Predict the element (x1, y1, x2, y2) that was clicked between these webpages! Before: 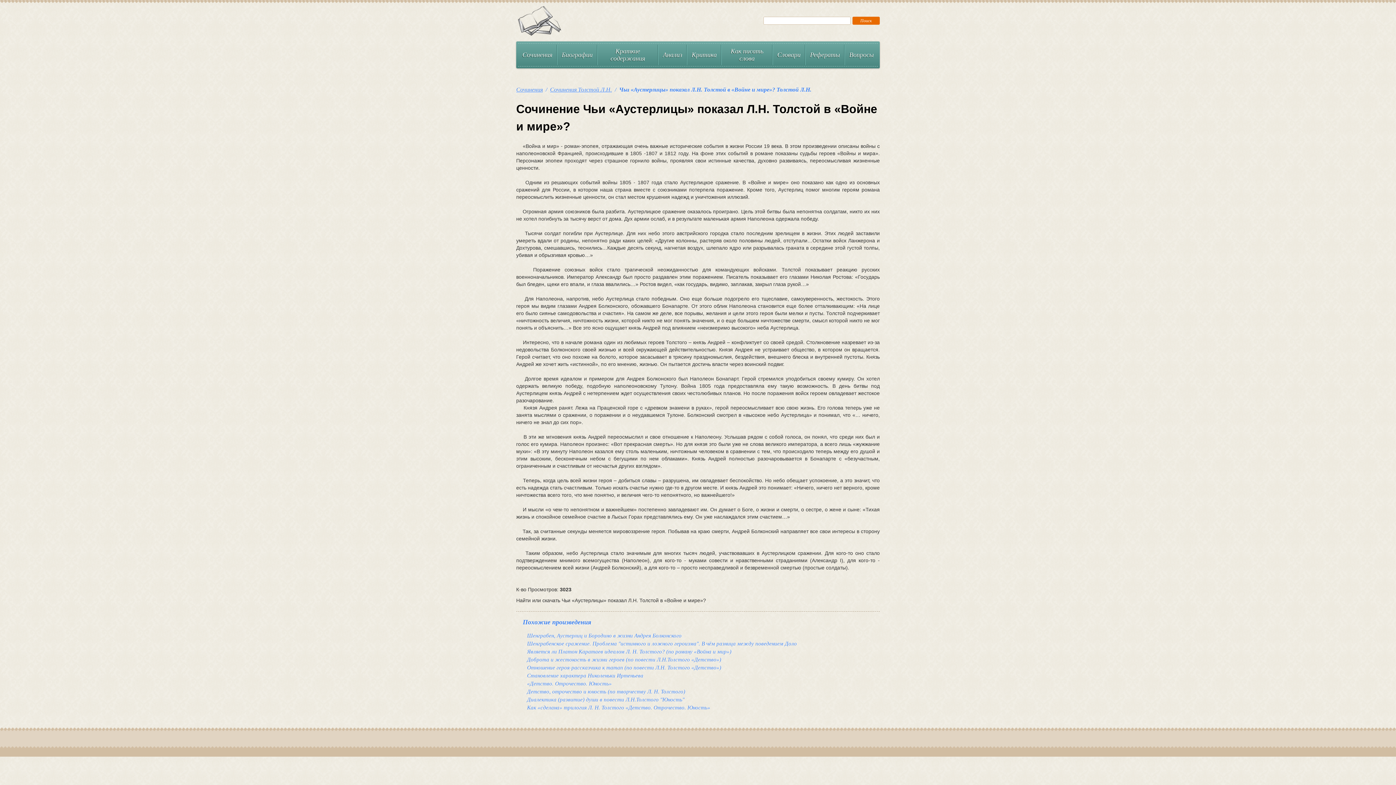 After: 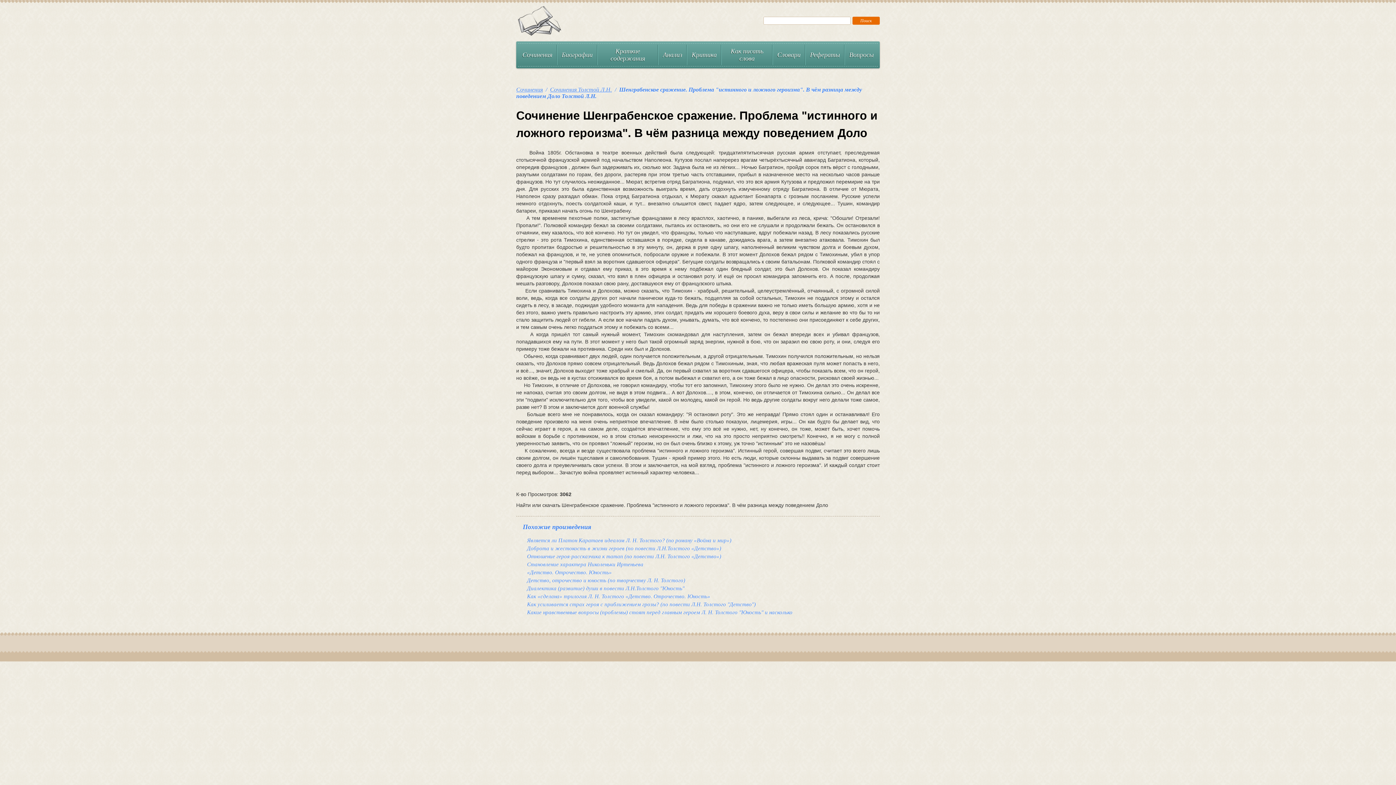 Action: bbox: (527, 641, 797, 646) label: Шенграбенское сражение. Проблема "истинного и ложного героизма". В чём разница между поведением Доло